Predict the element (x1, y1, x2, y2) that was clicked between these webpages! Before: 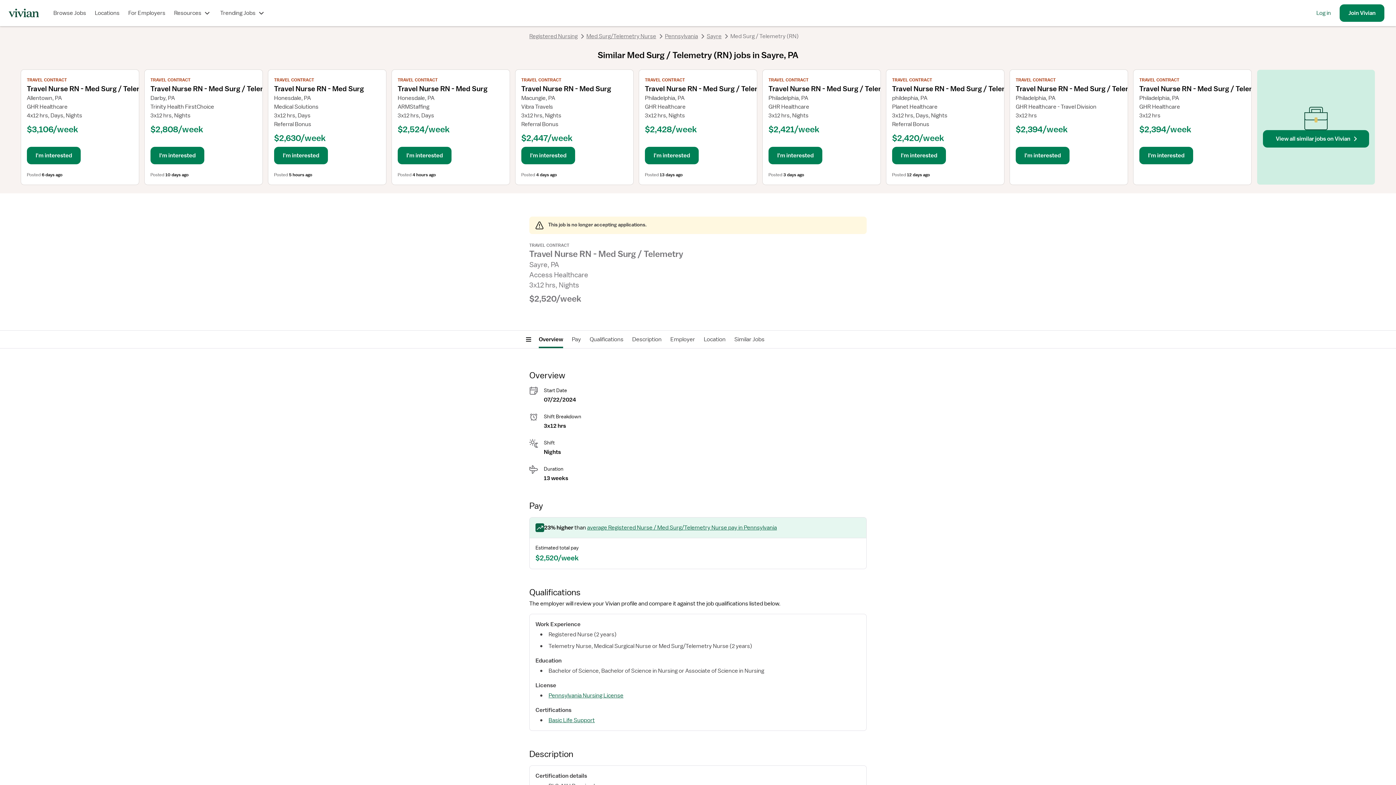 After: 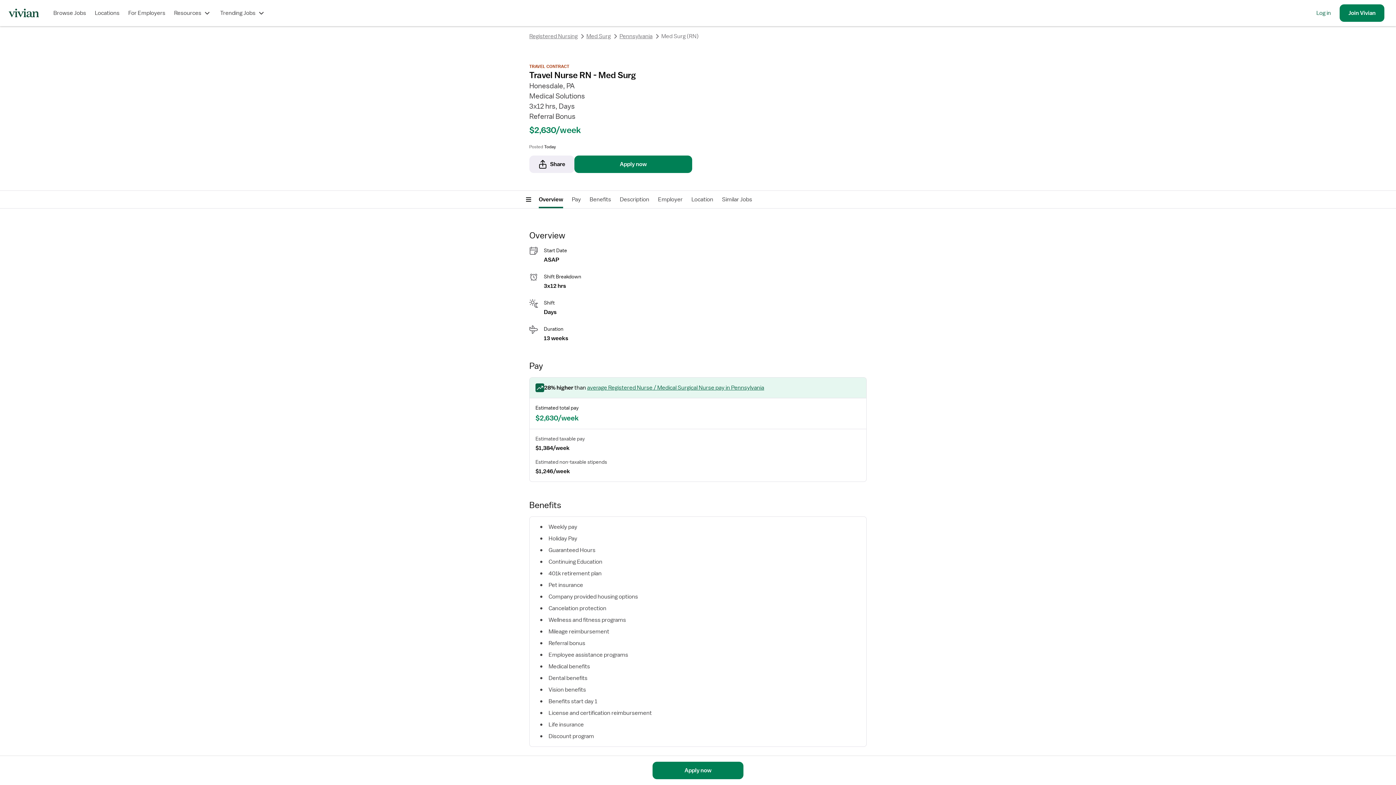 Action: bbox: (268, 69, 386, 184) label: View job details